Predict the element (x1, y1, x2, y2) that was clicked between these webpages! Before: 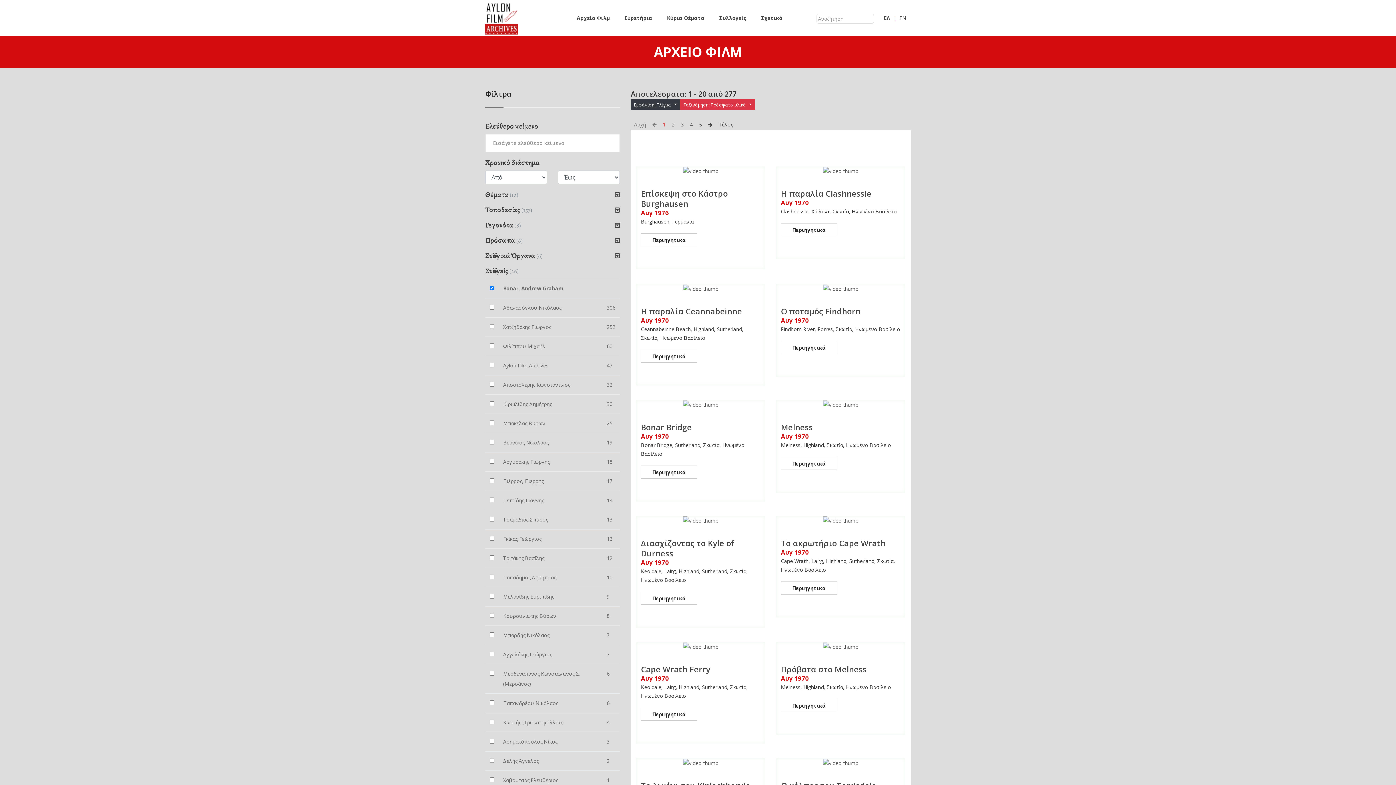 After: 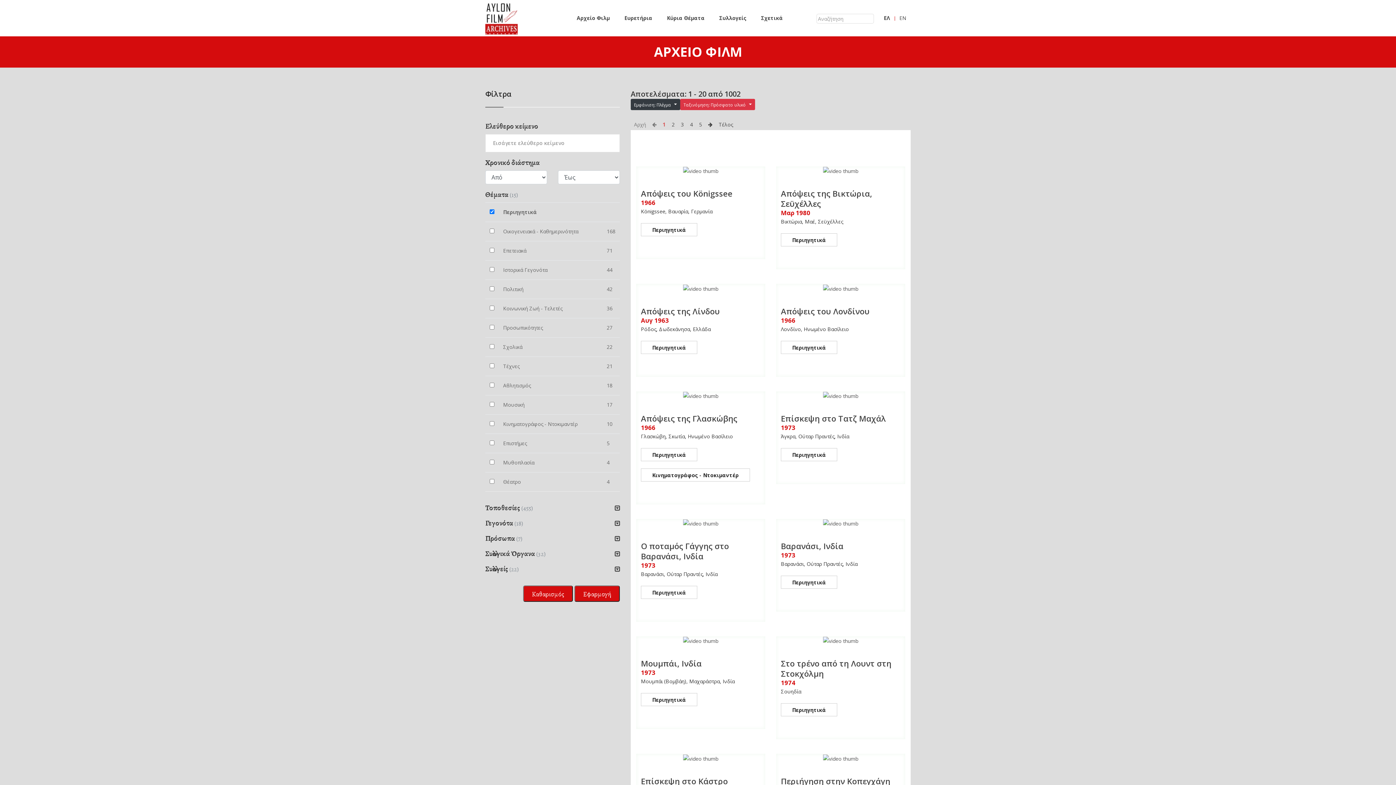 Action: label: Περιηγητικά bbox: (781, 340, 837, 354)